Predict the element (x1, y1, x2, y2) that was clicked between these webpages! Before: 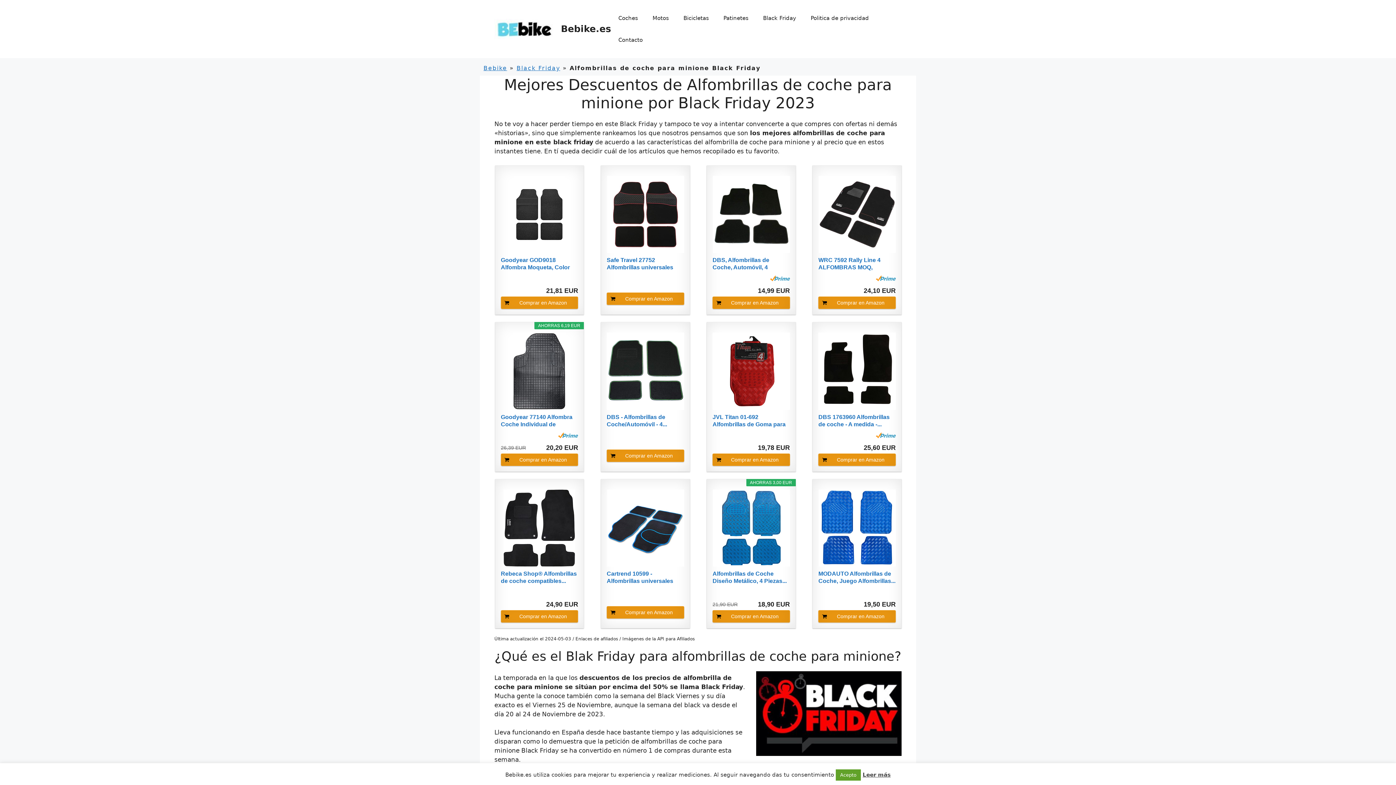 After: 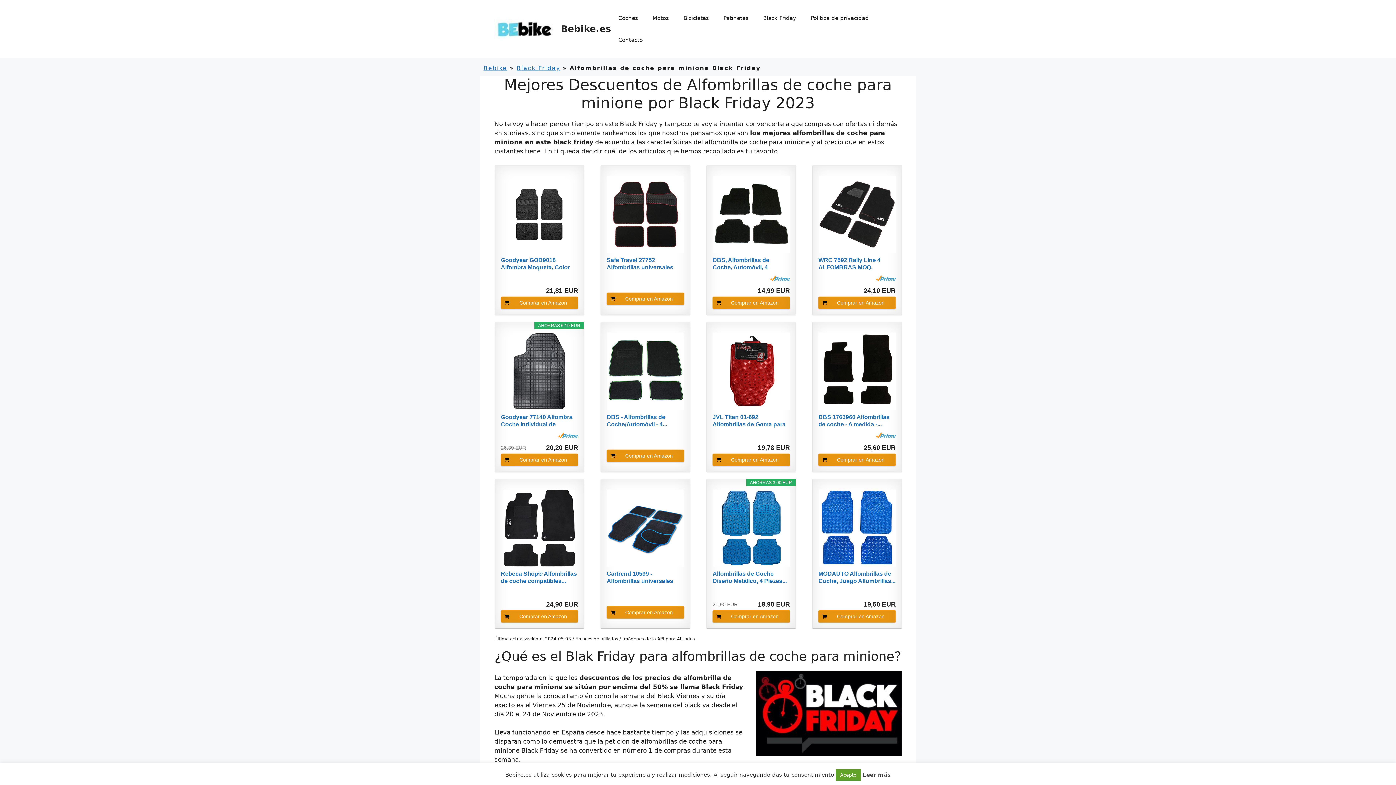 Action: bbox: (606, 489, 684, 567)